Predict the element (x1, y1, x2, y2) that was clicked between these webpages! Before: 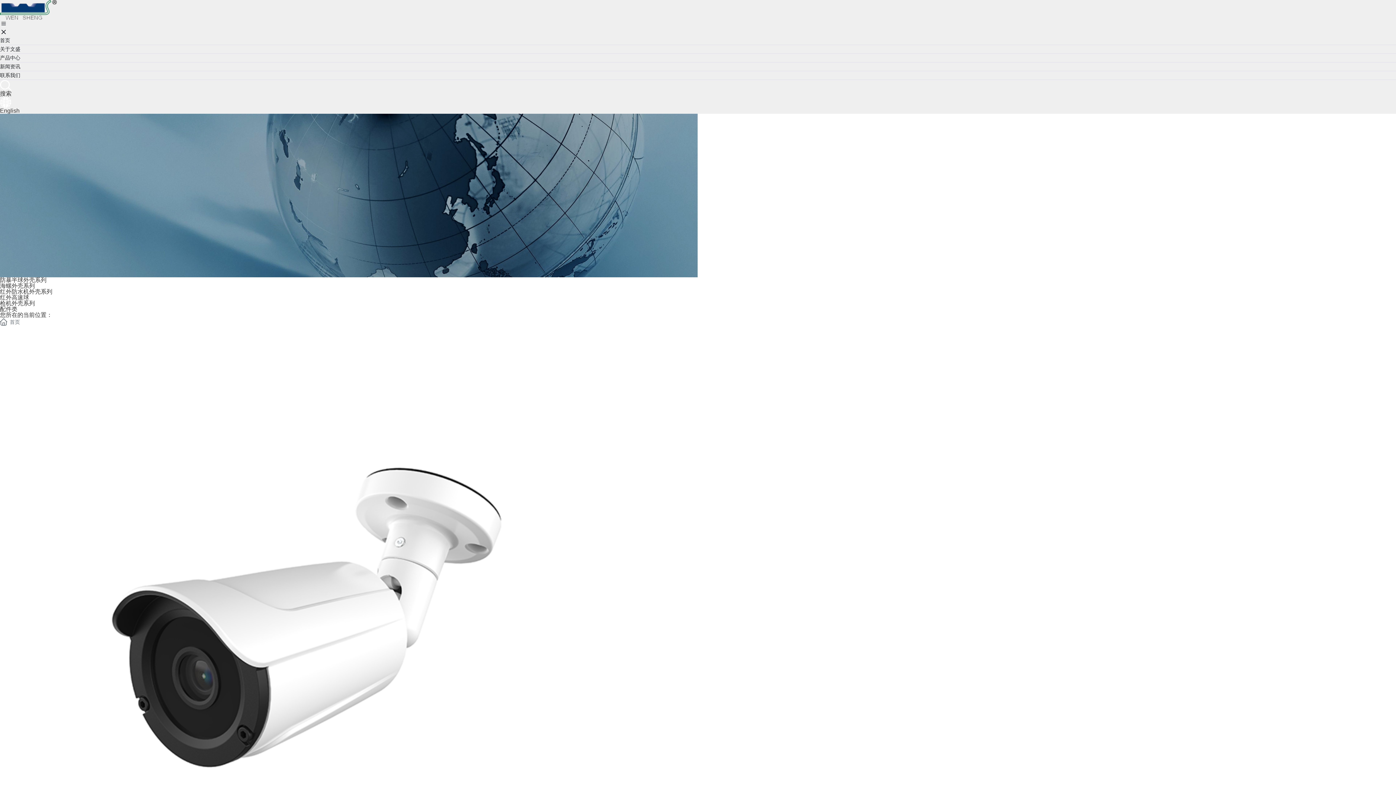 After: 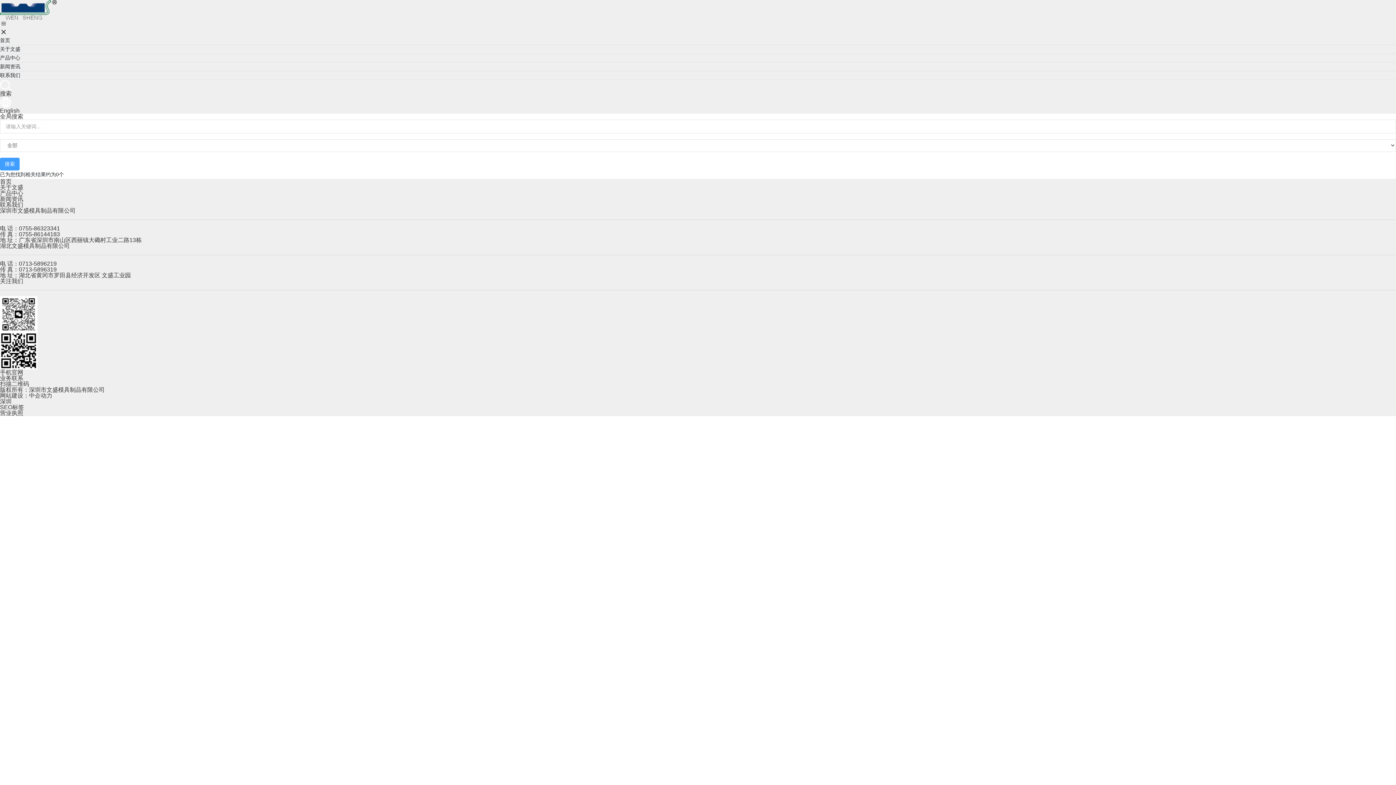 Action: label: 搜索 bbox: (0, 90, 11, 96)